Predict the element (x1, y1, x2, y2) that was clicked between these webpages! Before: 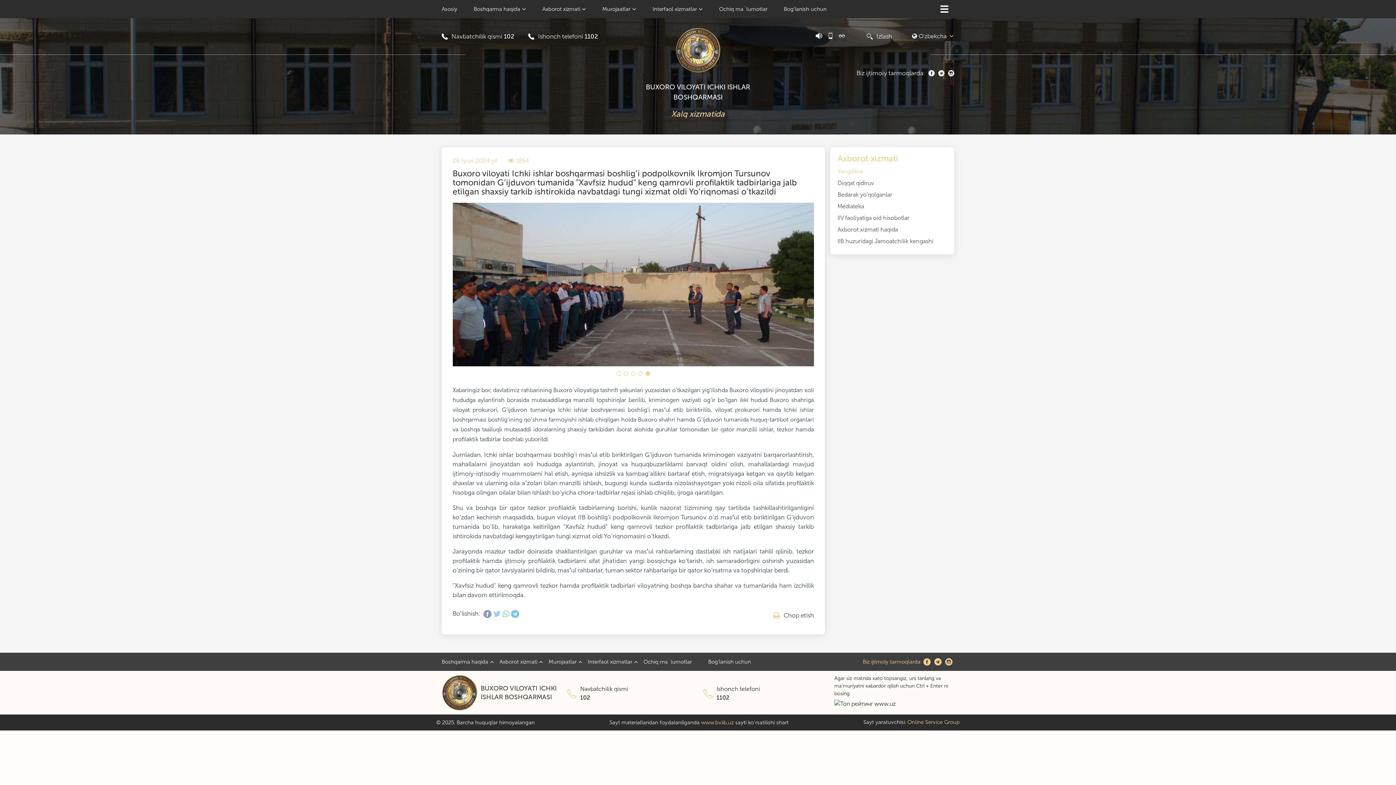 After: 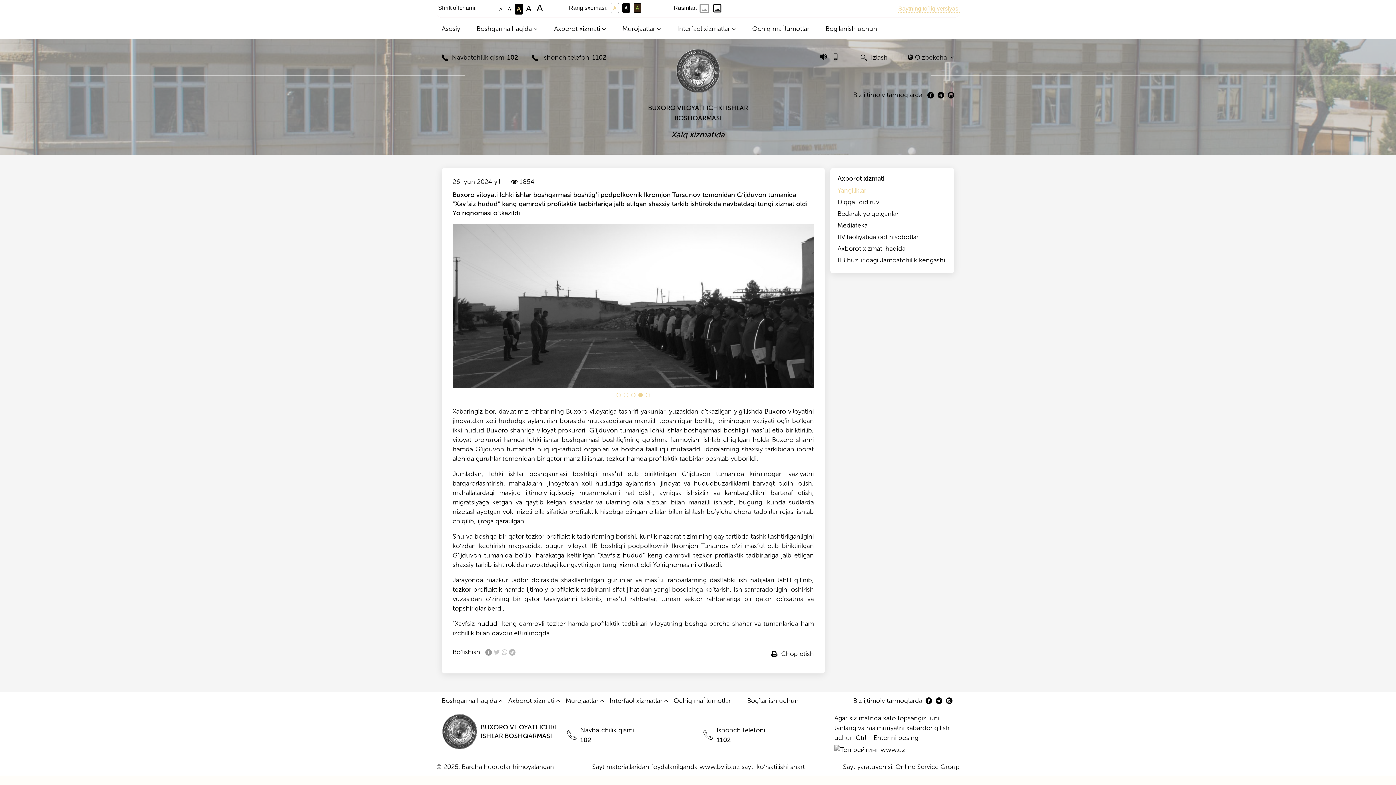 Action: bbox: (838, 32, 845, 40)